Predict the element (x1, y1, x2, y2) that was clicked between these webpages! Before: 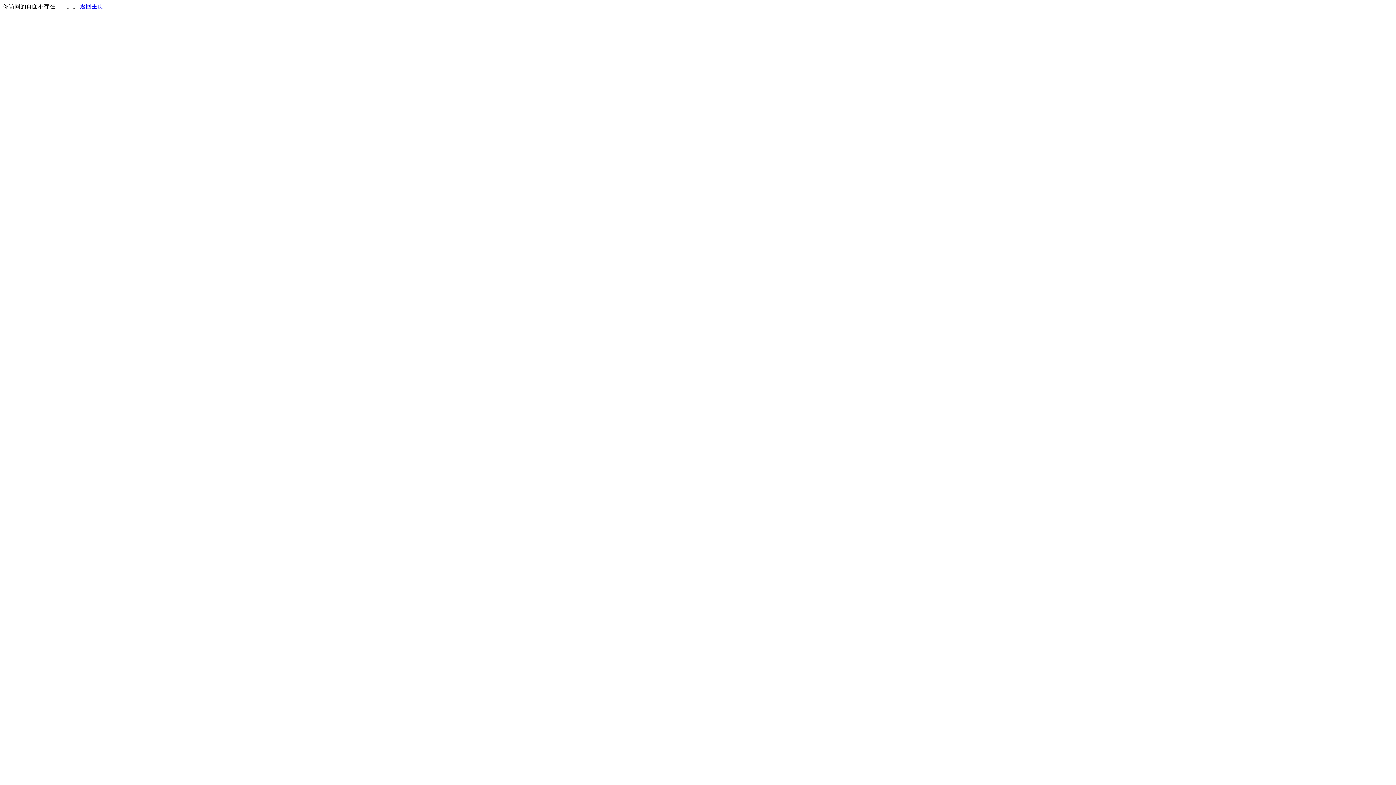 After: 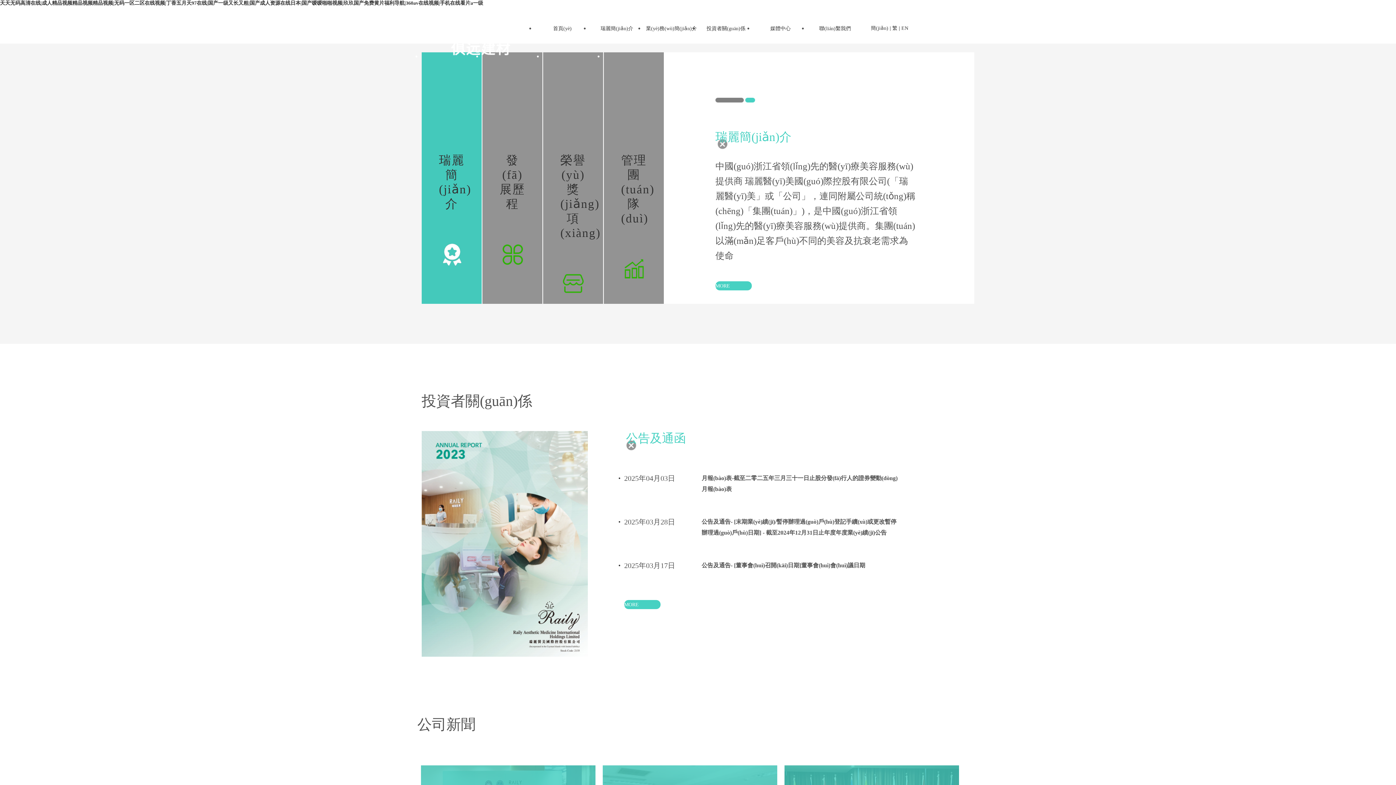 Action: bbox: (80, 3, 103, 9) label: 返回主页